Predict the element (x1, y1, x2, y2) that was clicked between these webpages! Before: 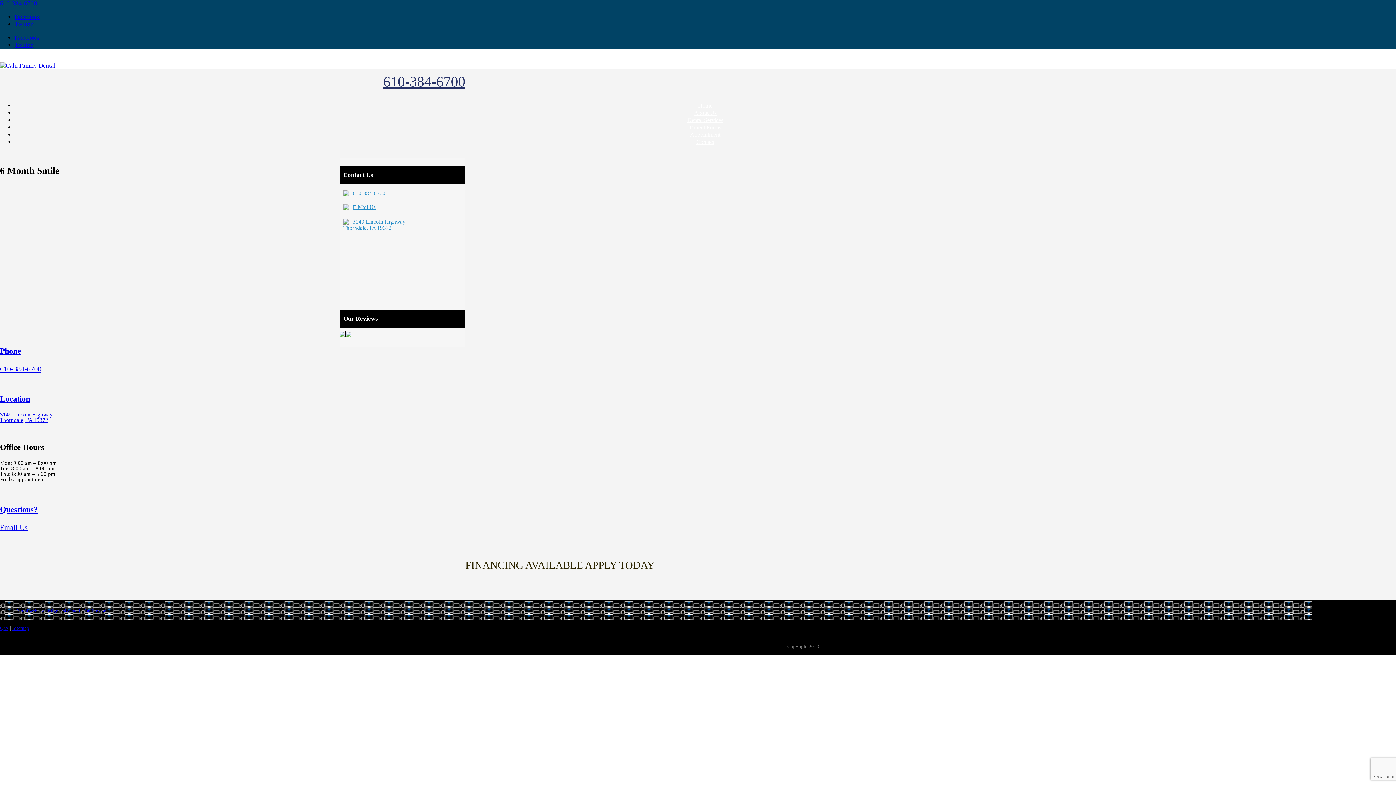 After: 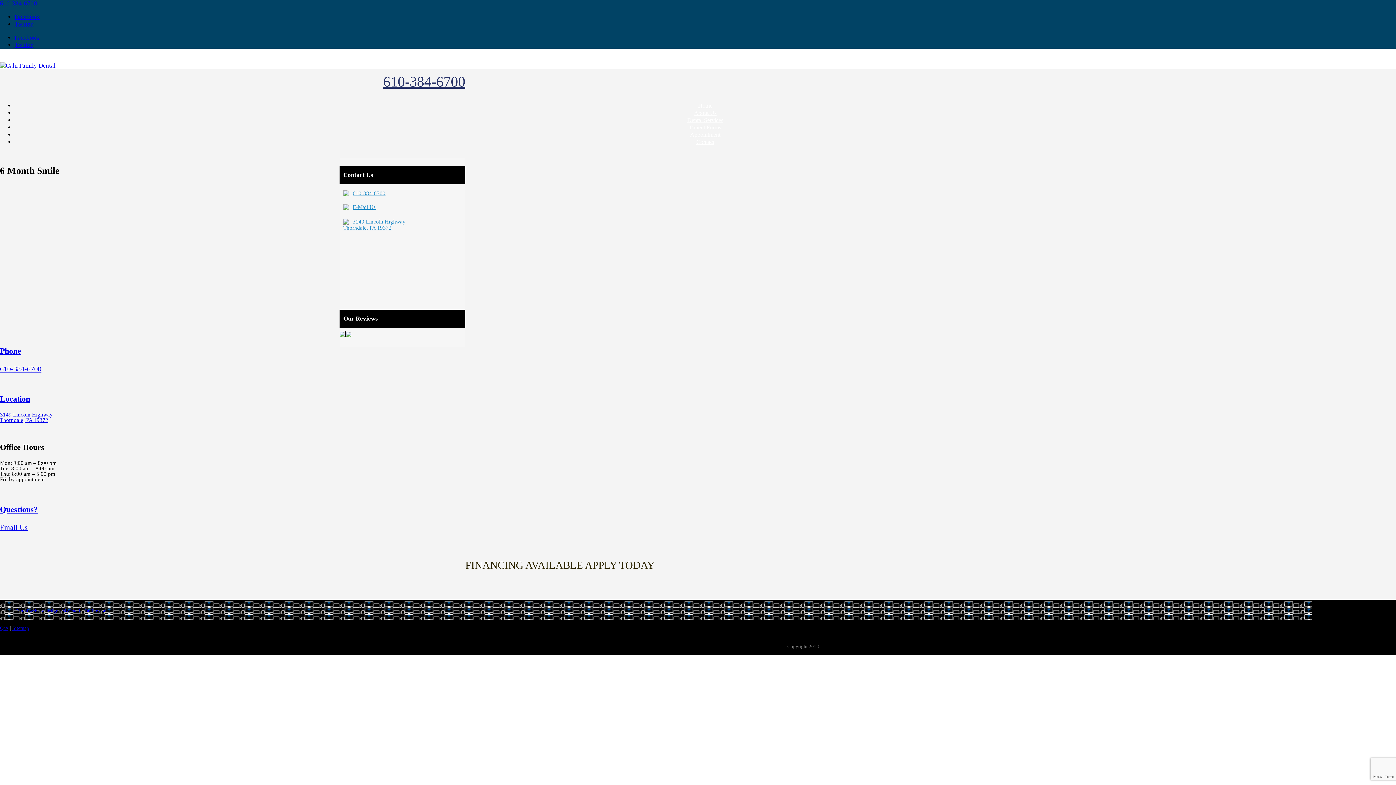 Action: label: Twitter bbox: (14, 41, 32, 48)